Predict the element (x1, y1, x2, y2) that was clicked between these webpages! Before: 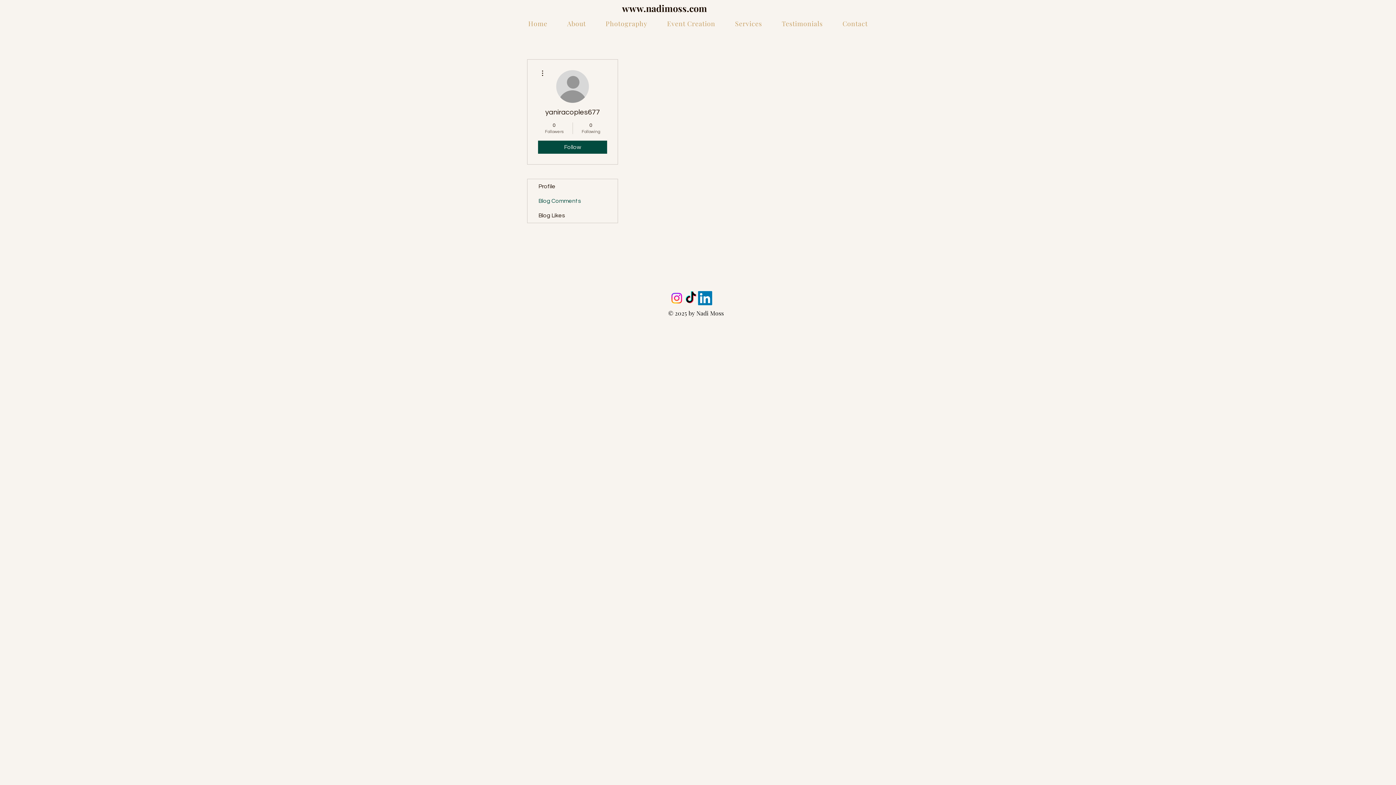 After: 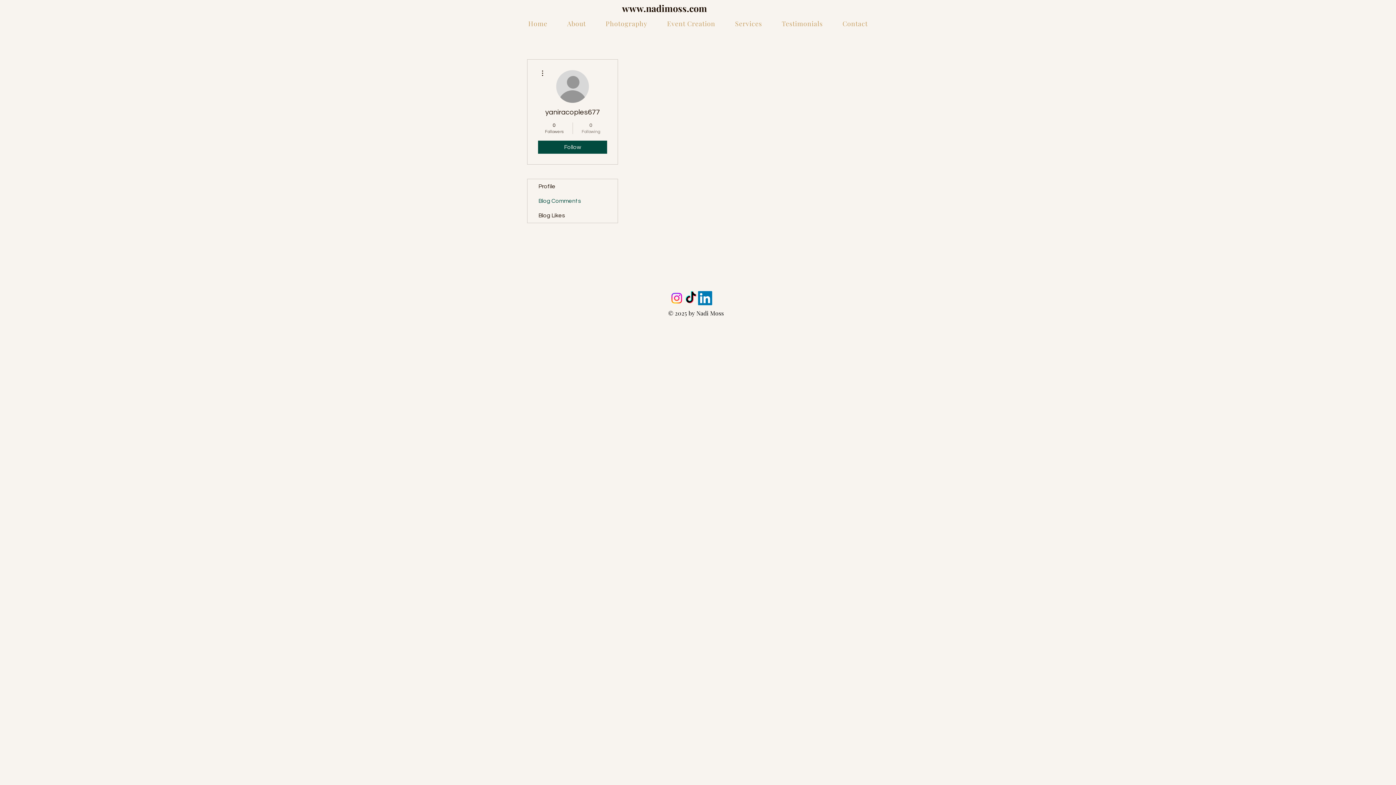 Action: label: 0
Following bbox: (576, 121, 605, 134)